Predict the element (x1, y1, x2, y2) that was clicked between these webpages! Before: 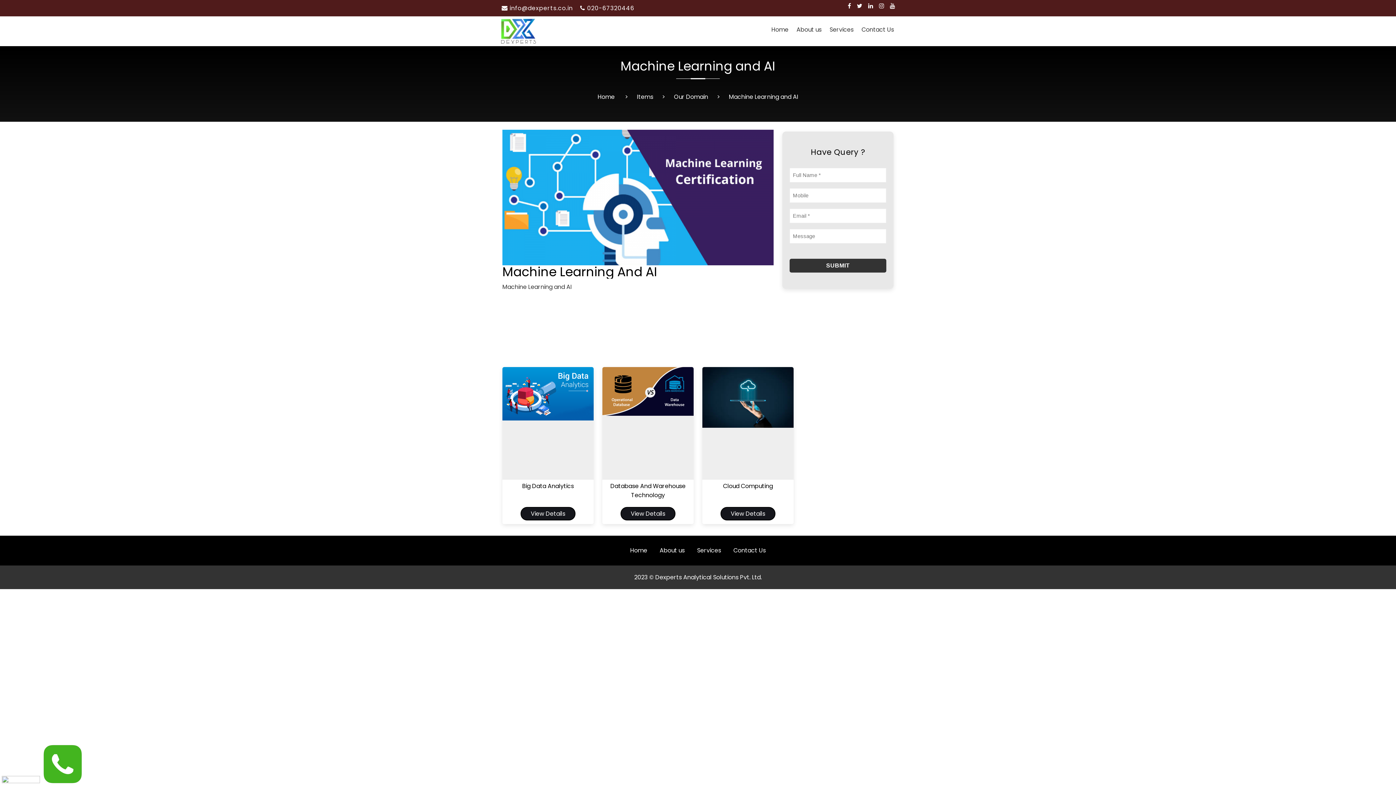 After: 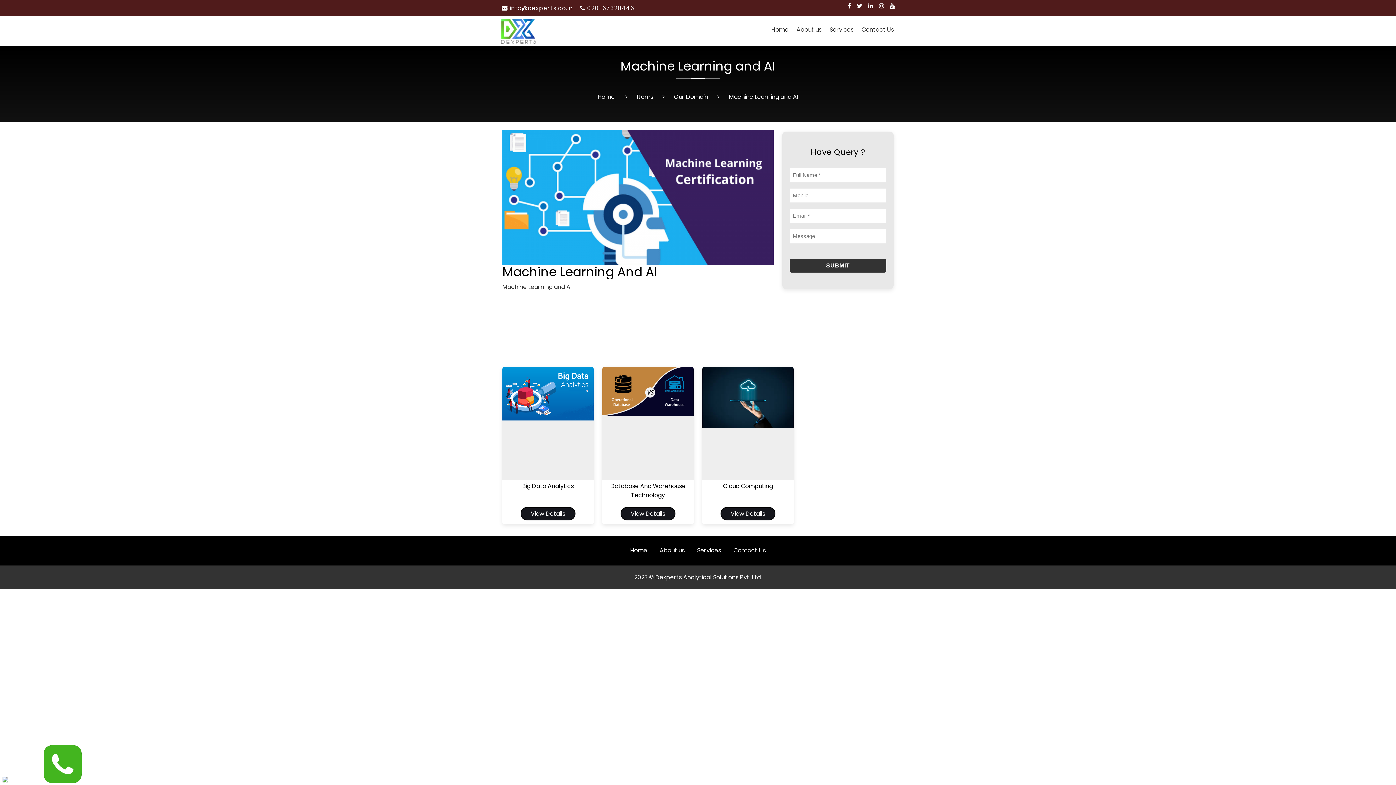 Action: bbox: (876, 0, 887, 11)